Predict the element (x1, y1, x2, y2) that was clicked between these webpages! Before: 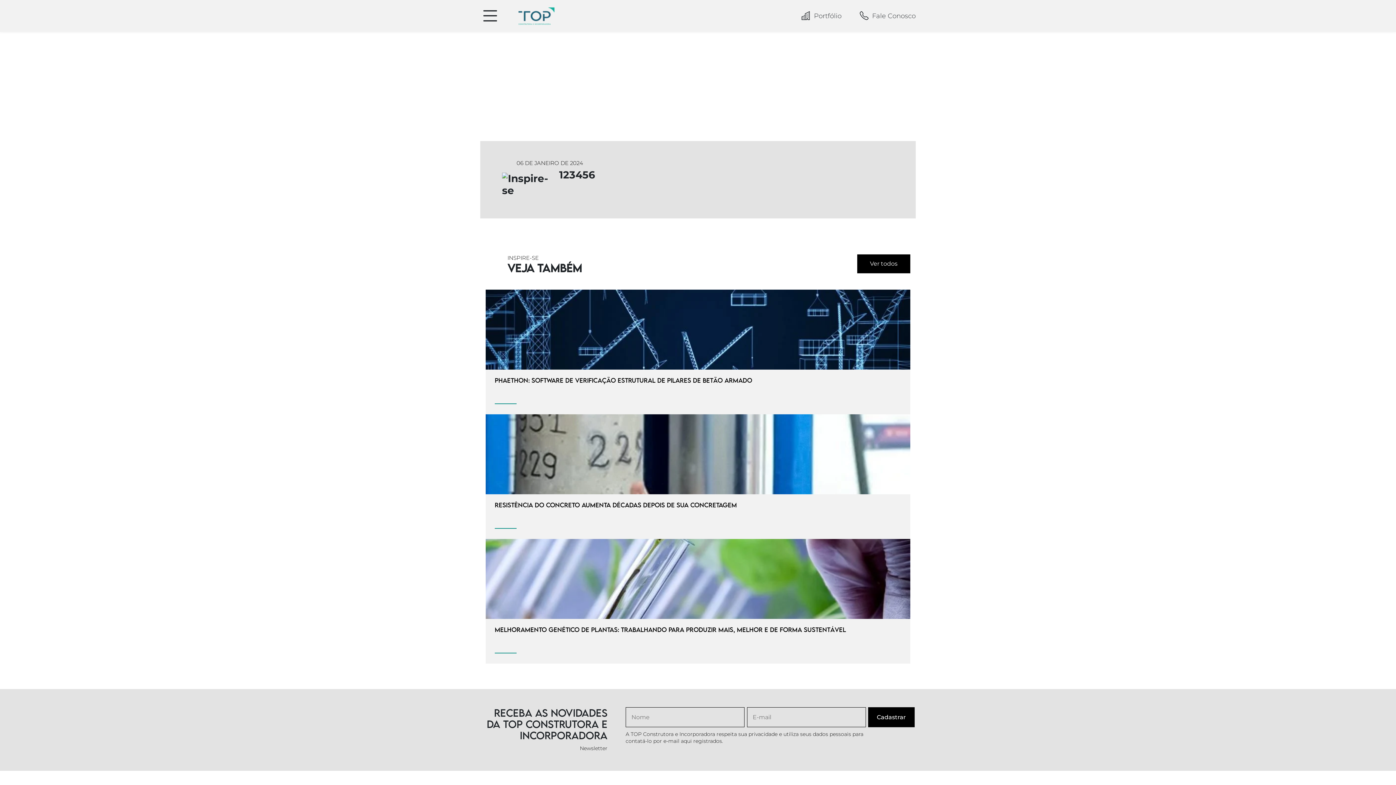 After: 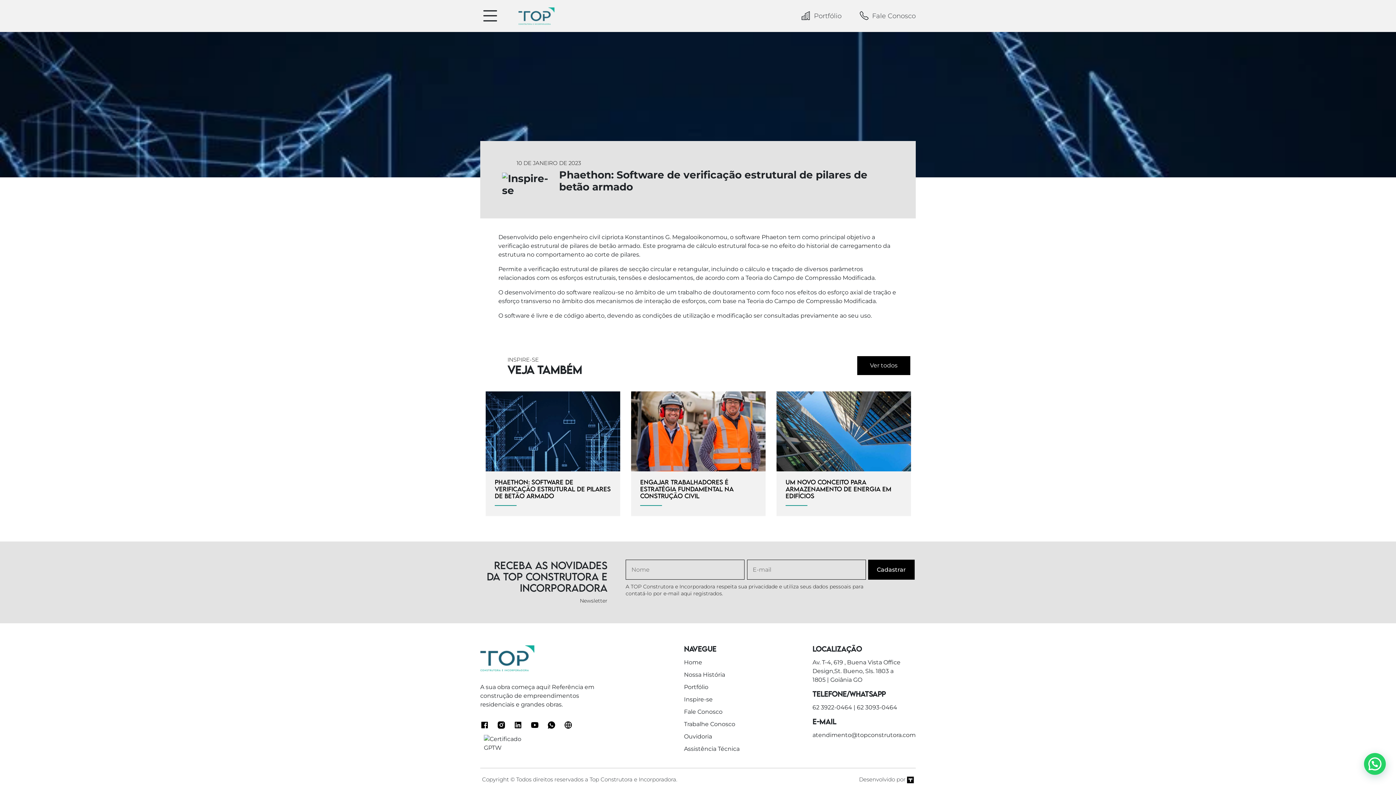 Action: bbox: (485, 289, 910, 414)